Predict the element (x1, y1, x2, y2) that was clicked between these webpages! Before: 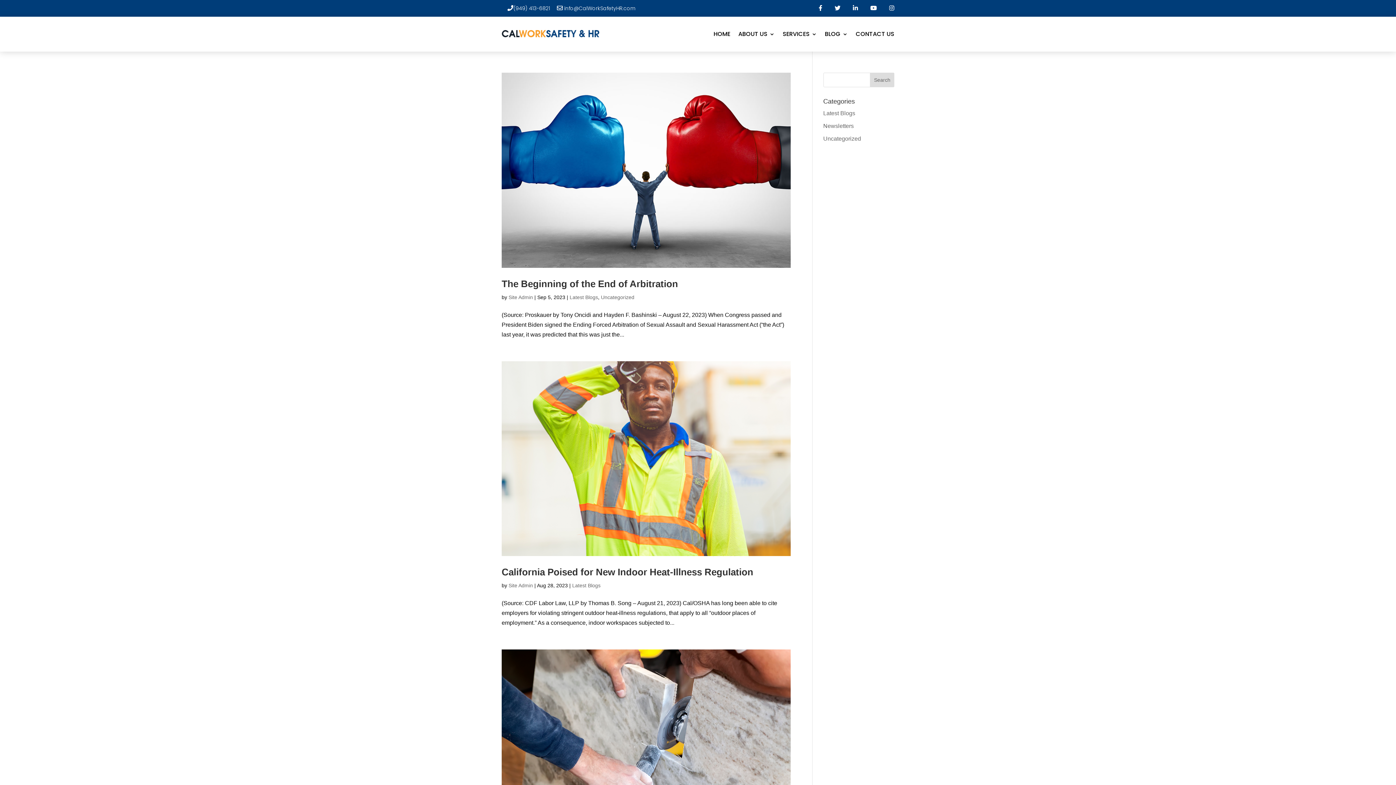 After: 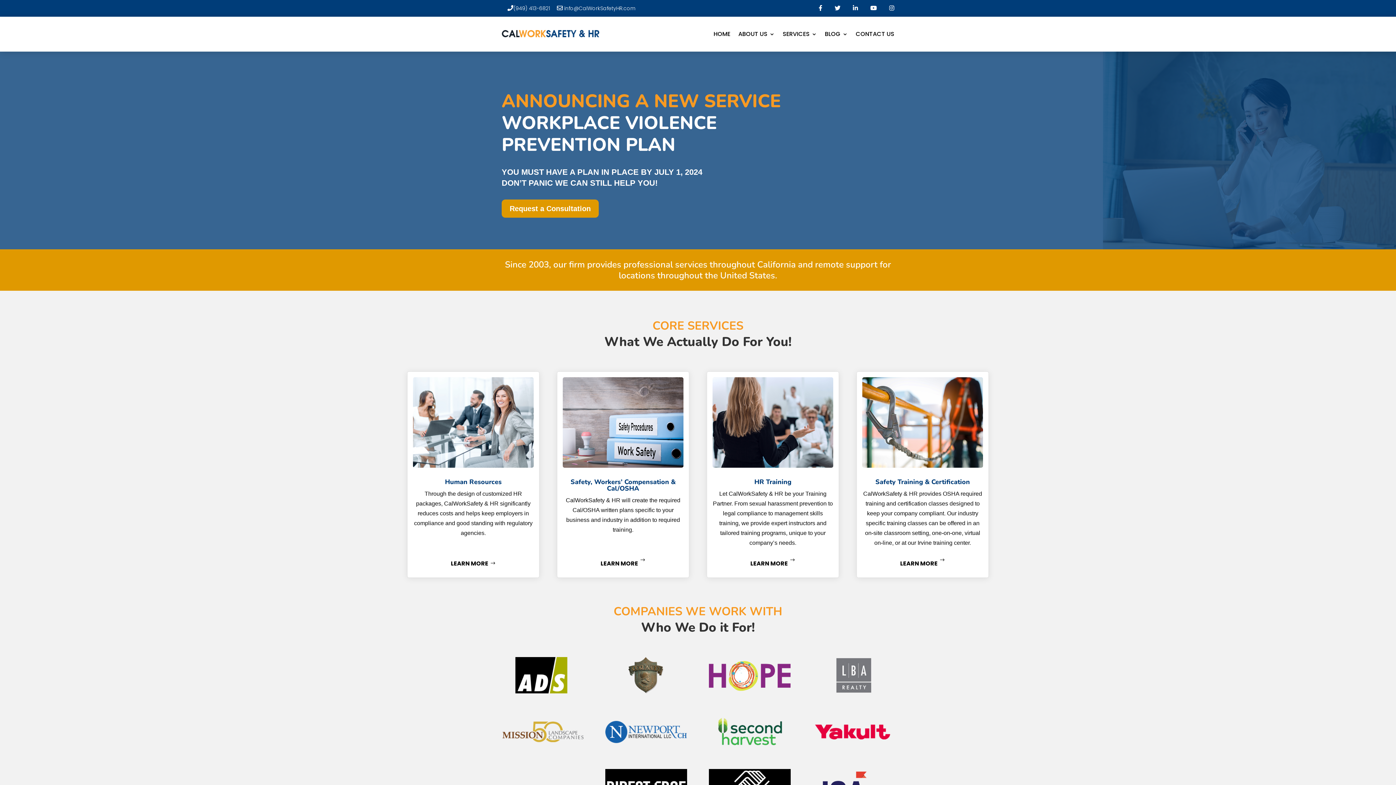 Action: bbox: (713, 20, 730, 48) label: HOME